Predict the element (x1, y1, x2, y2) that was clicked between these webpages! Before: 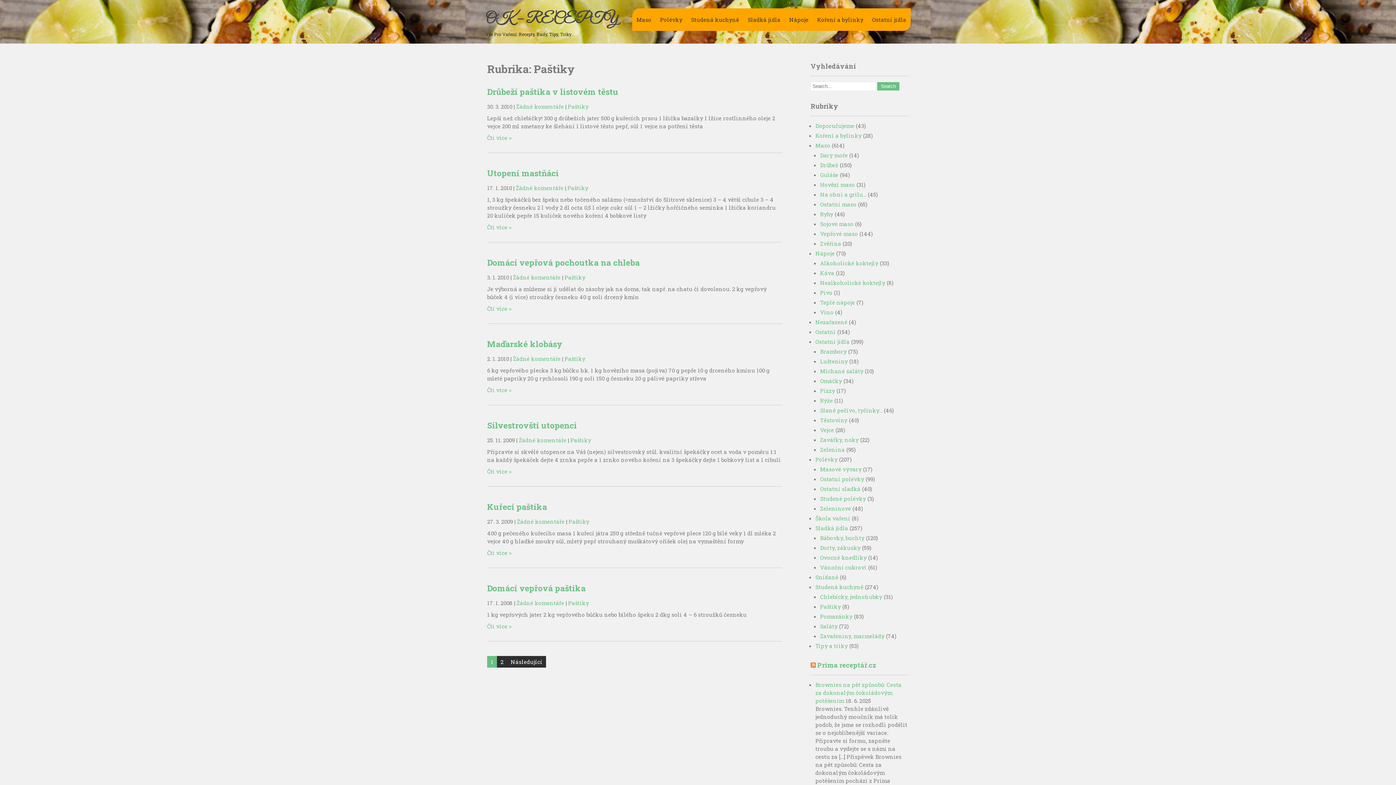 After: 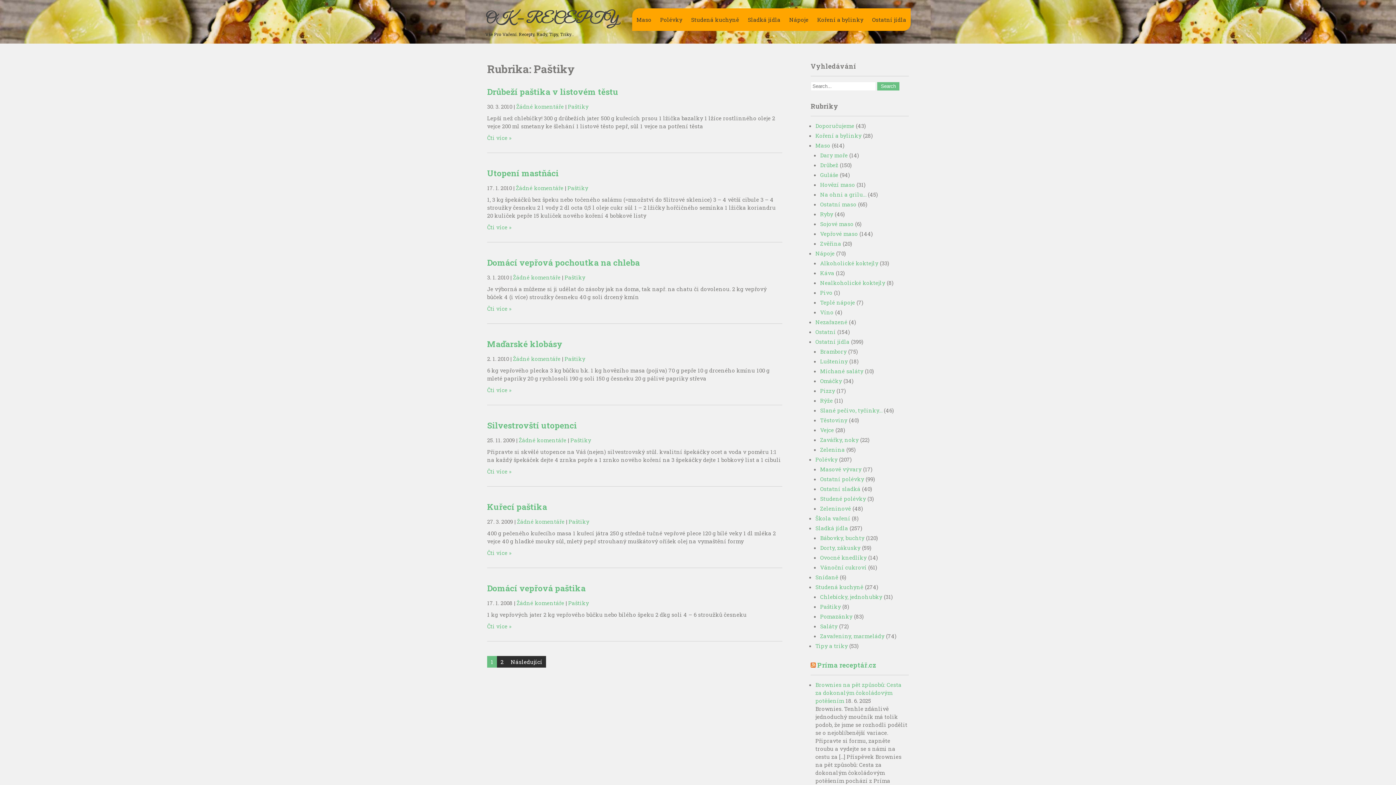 Action: label: Paštiky bbox: (568, 102, 588, 110)